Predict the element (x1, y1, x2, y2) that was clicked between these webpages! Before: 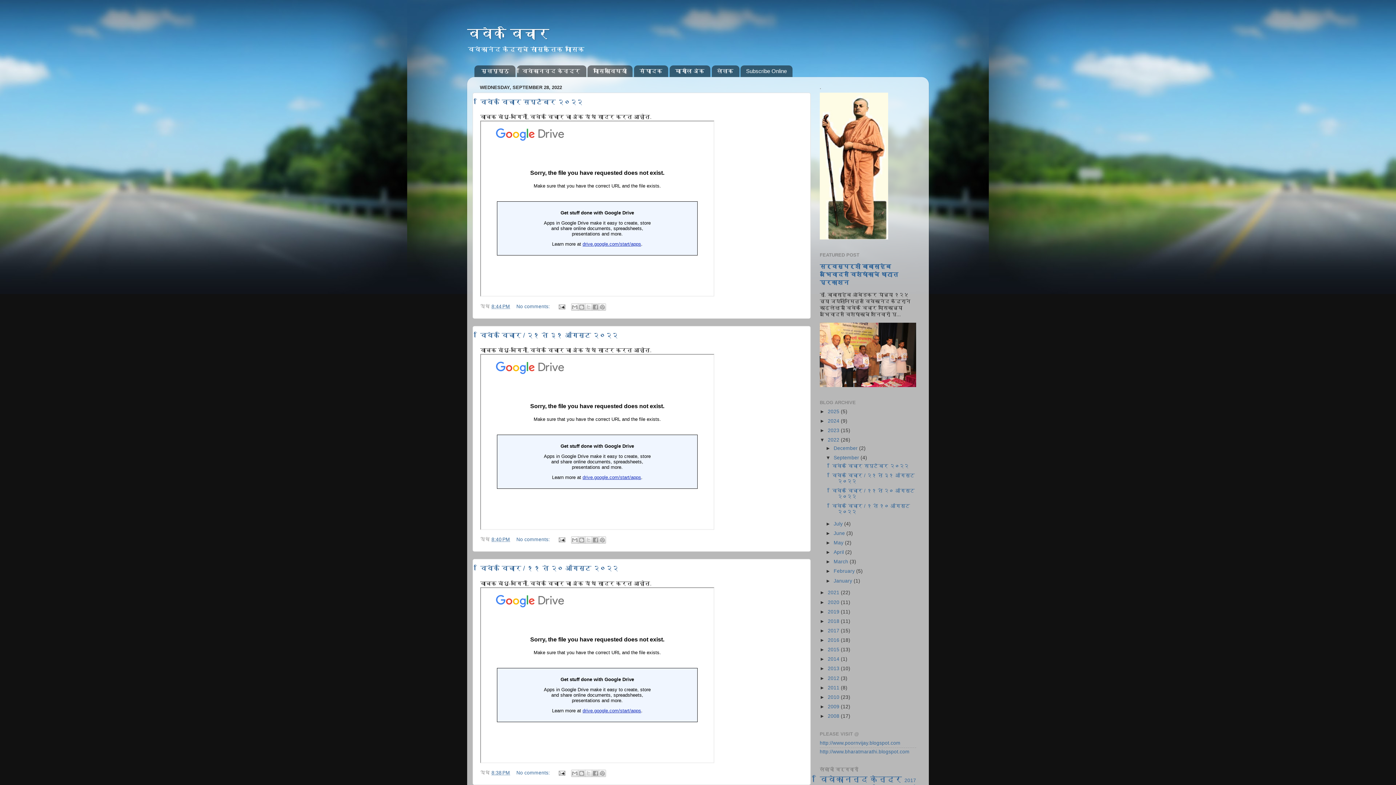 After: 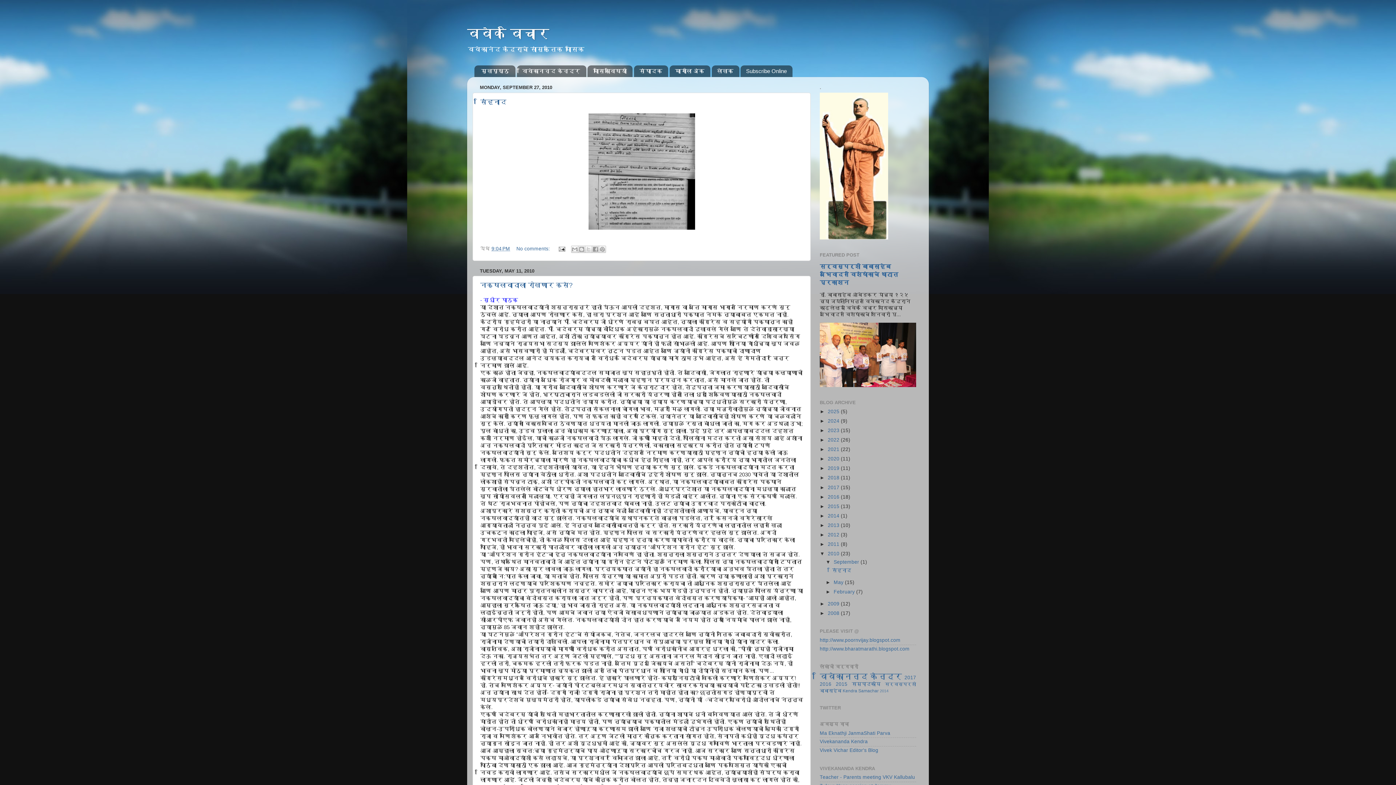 Action: label: 2010  bbox: (828, 694, 841, 700)